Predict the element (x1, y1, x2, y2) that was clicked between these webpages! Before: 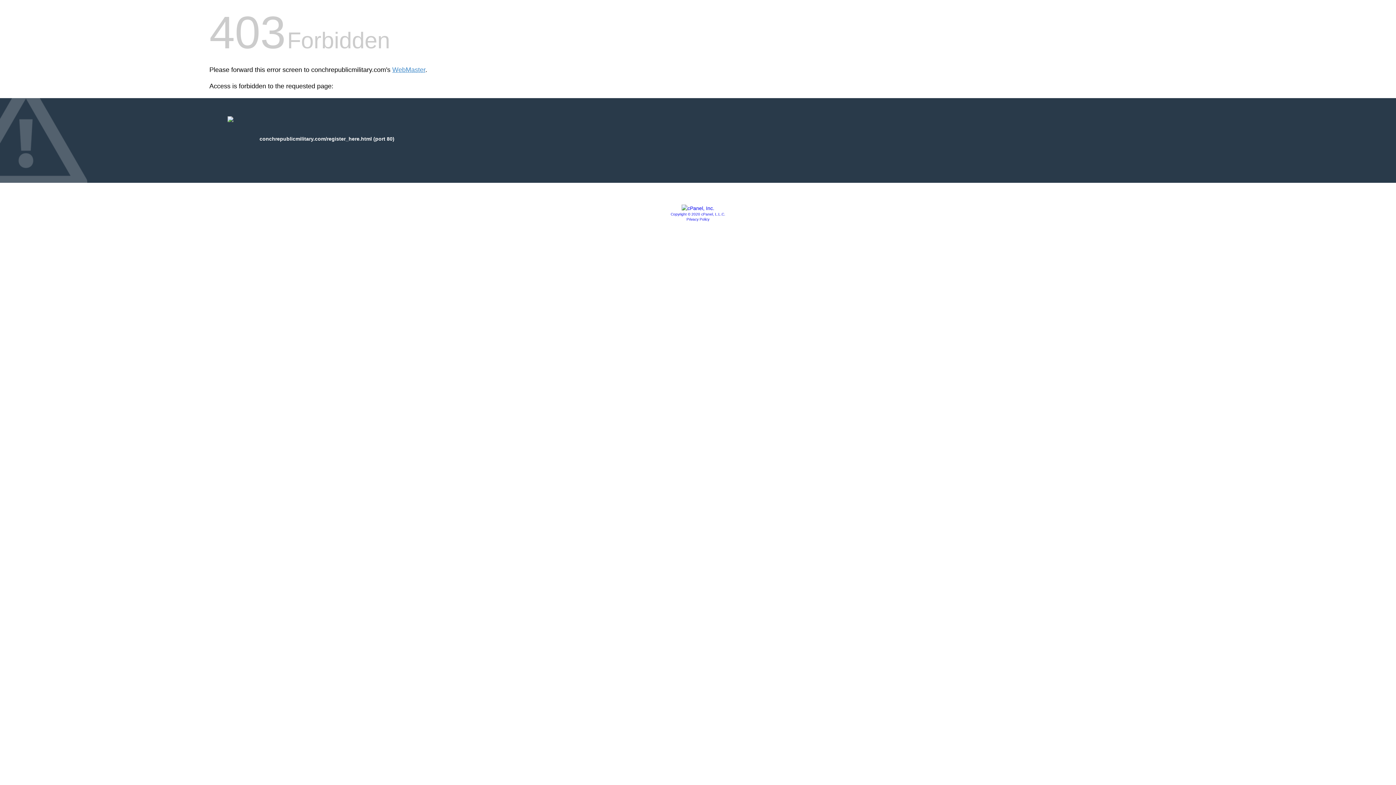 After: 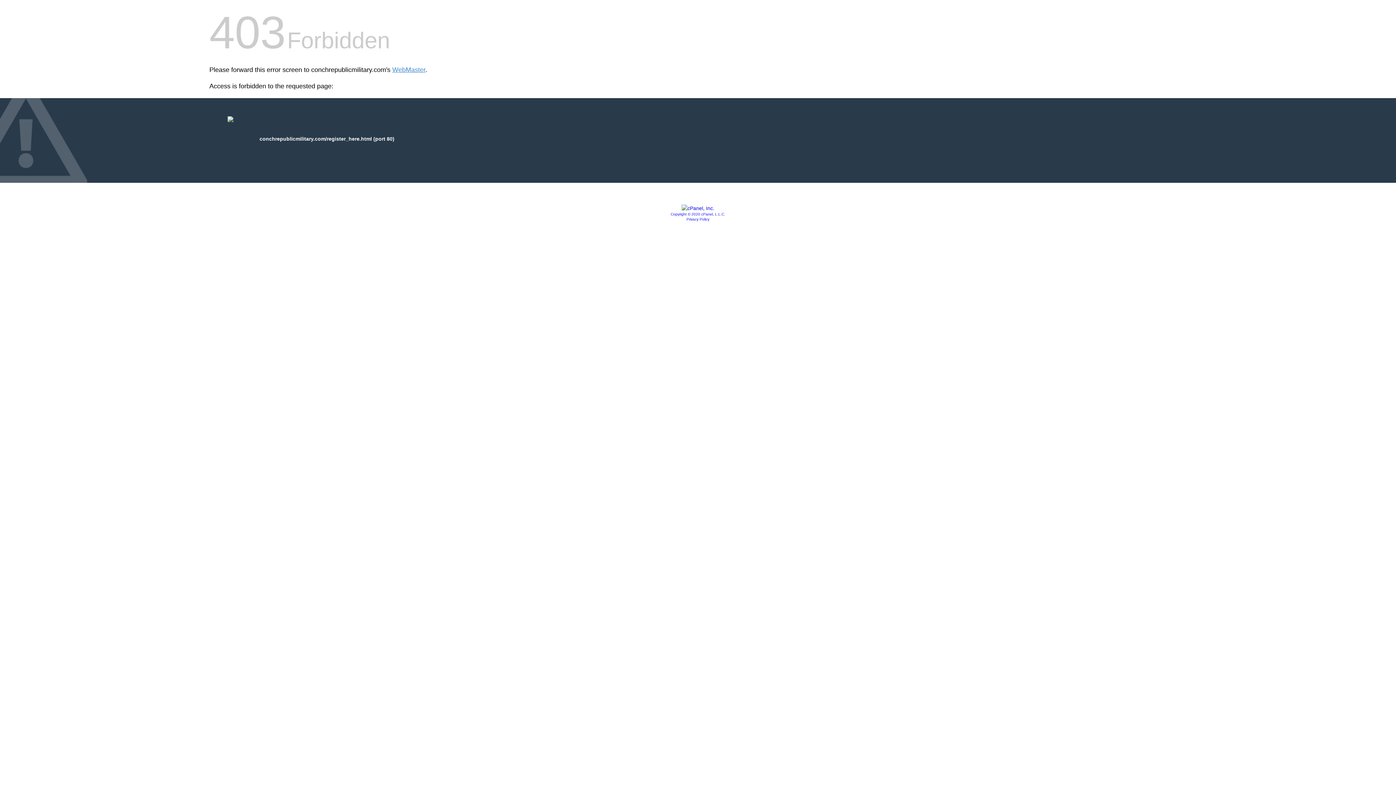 Action: bbox: (681, 205, 714, 211)